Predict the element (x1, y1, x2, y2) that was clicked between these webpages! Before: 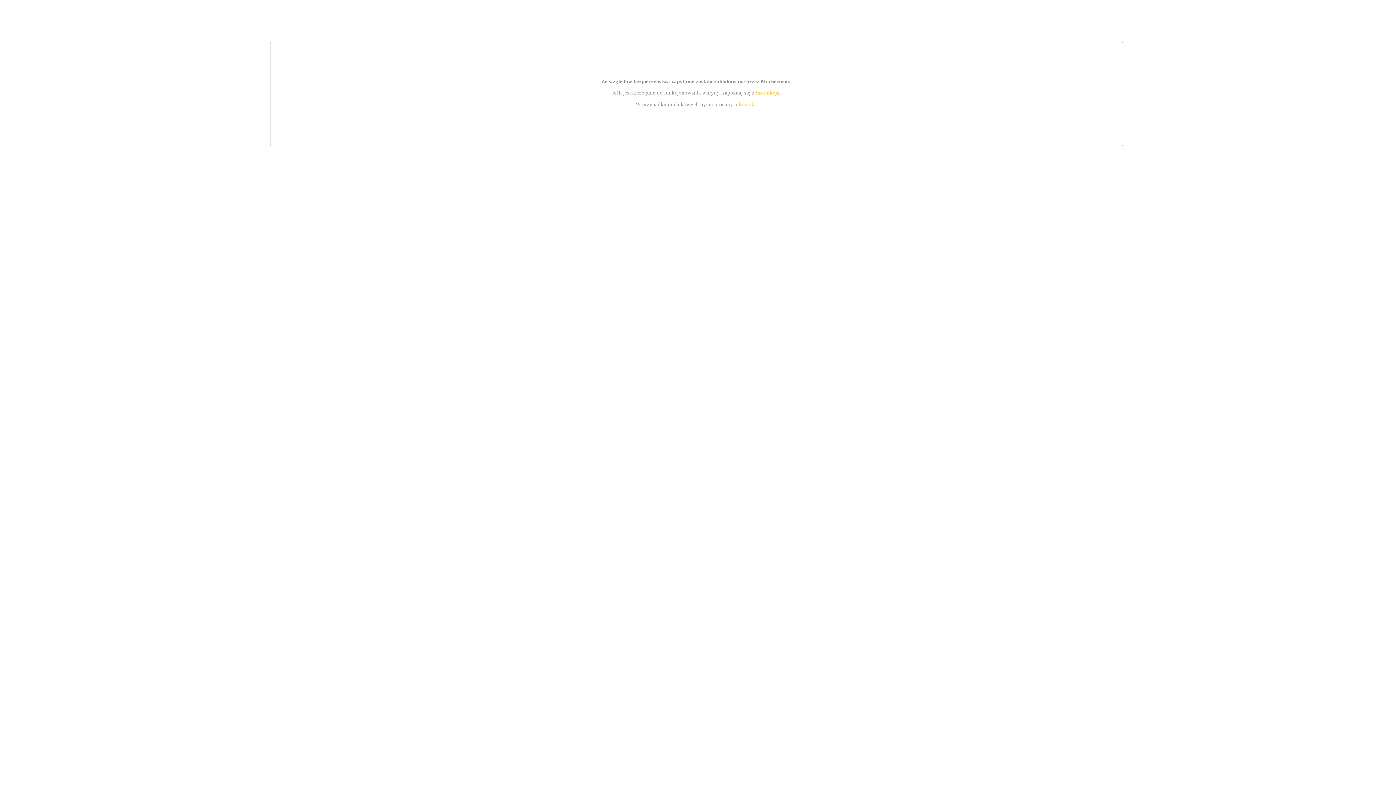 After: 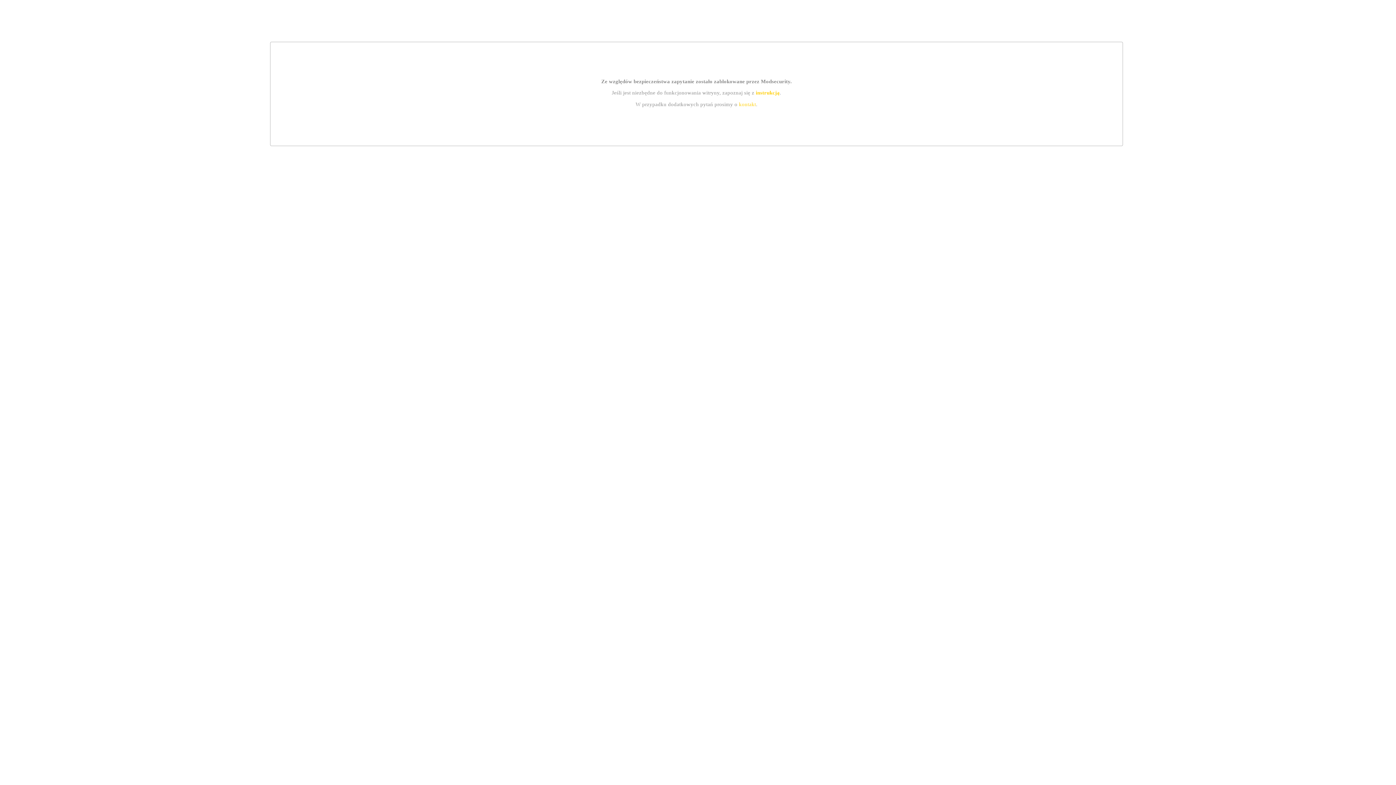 Action: label: kontakt bbox: (739, 101, 756, 107)